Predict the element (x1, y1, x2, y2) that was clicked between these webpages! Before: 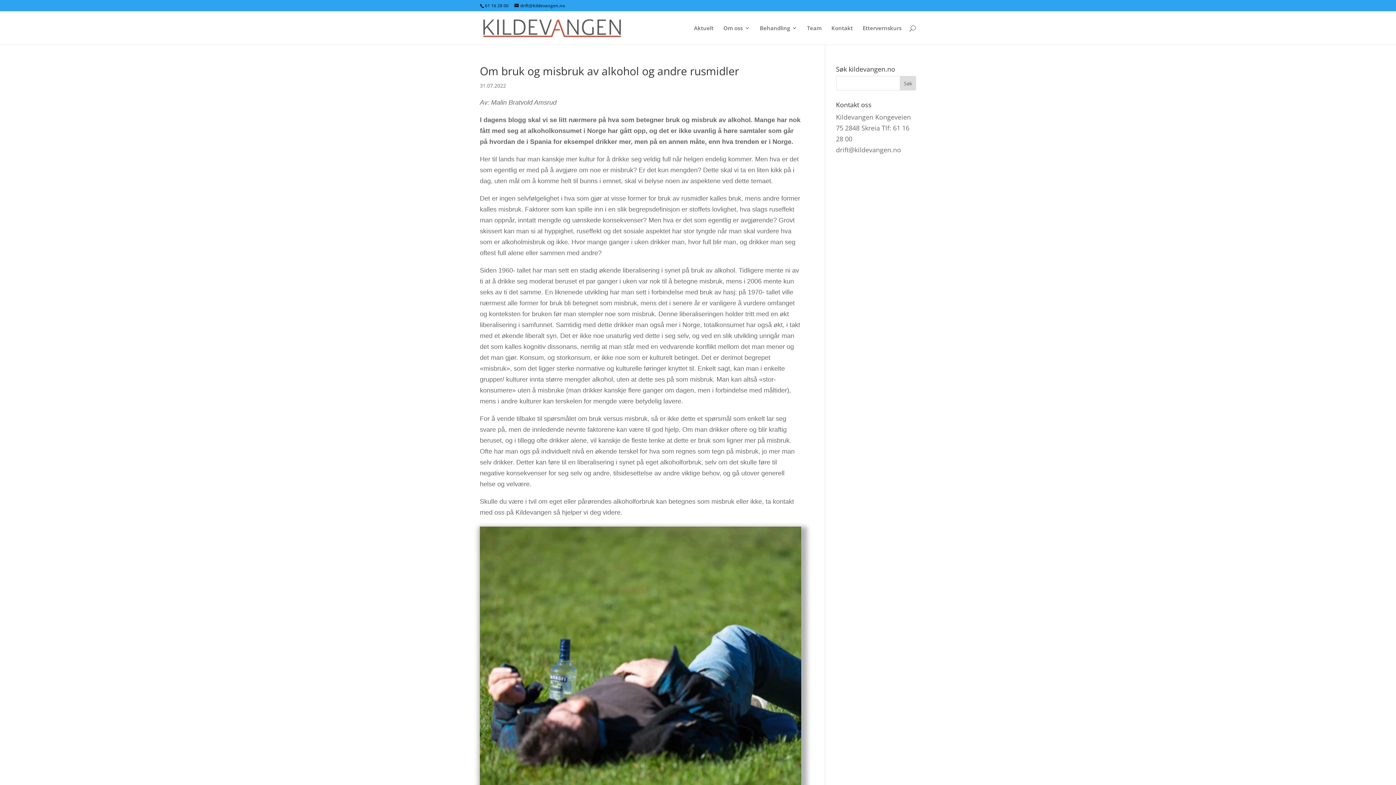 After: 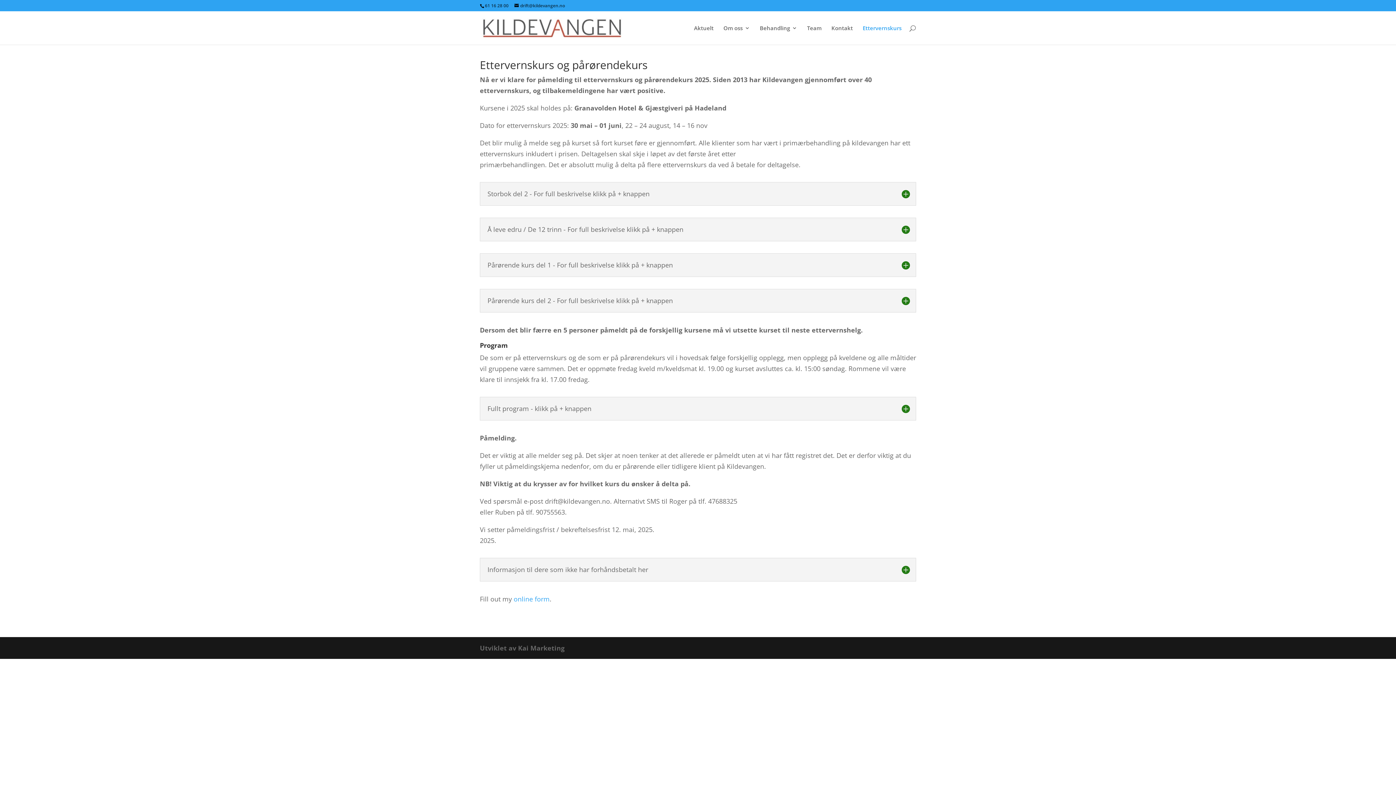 Action: bbox: (862, 25, 901, 44) label: Ettervernskurs